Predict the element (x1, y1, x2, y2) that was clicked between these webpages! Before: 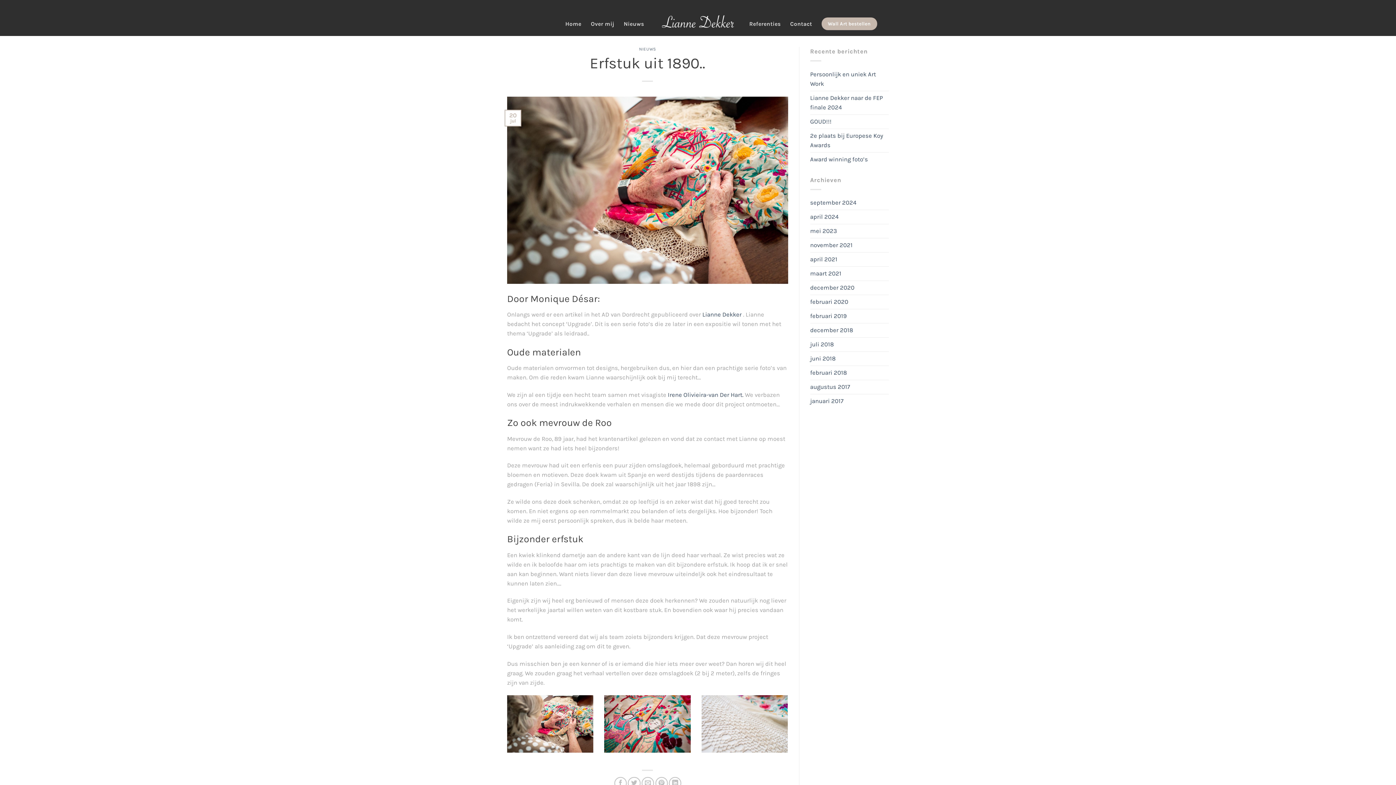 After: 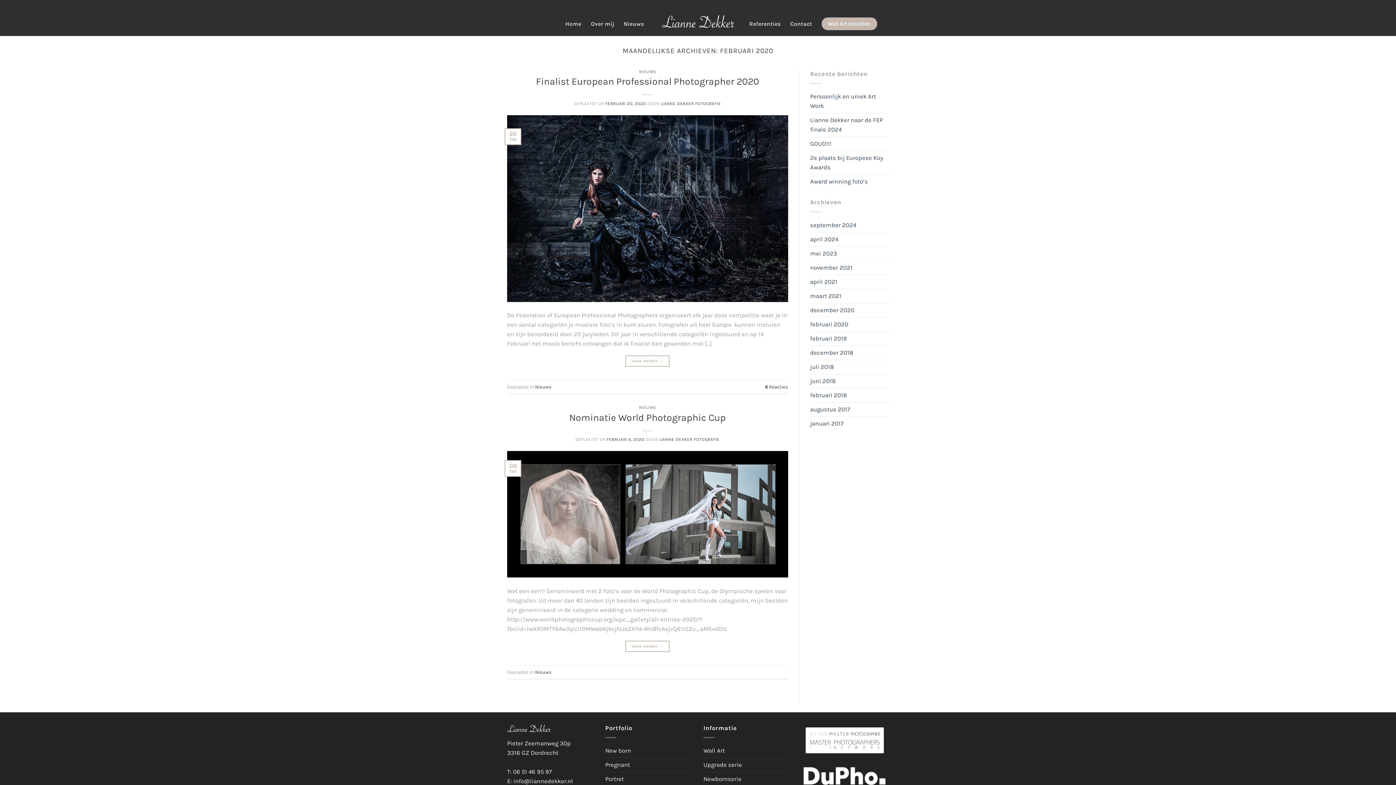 Action: label: februari 2020 bbox: (810, 295, 848, 309)